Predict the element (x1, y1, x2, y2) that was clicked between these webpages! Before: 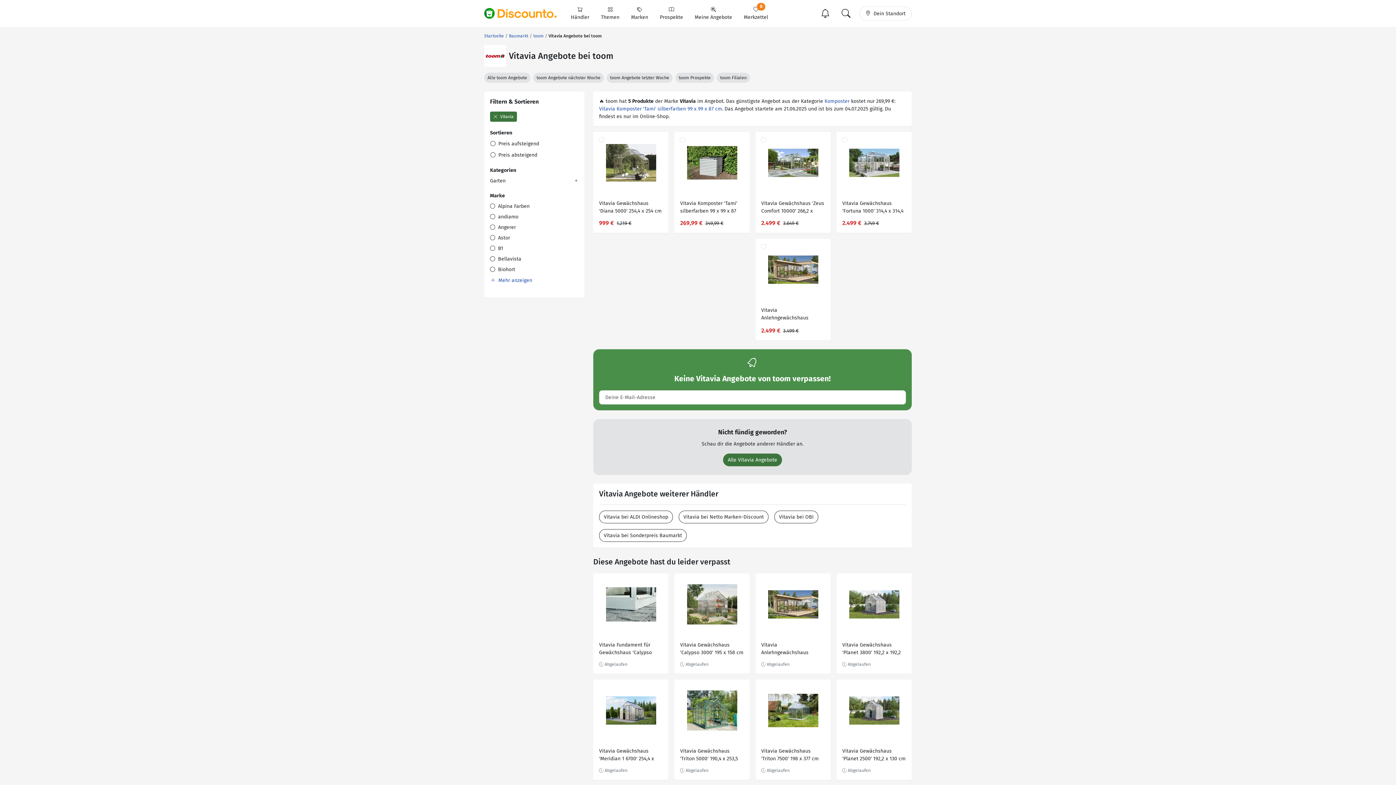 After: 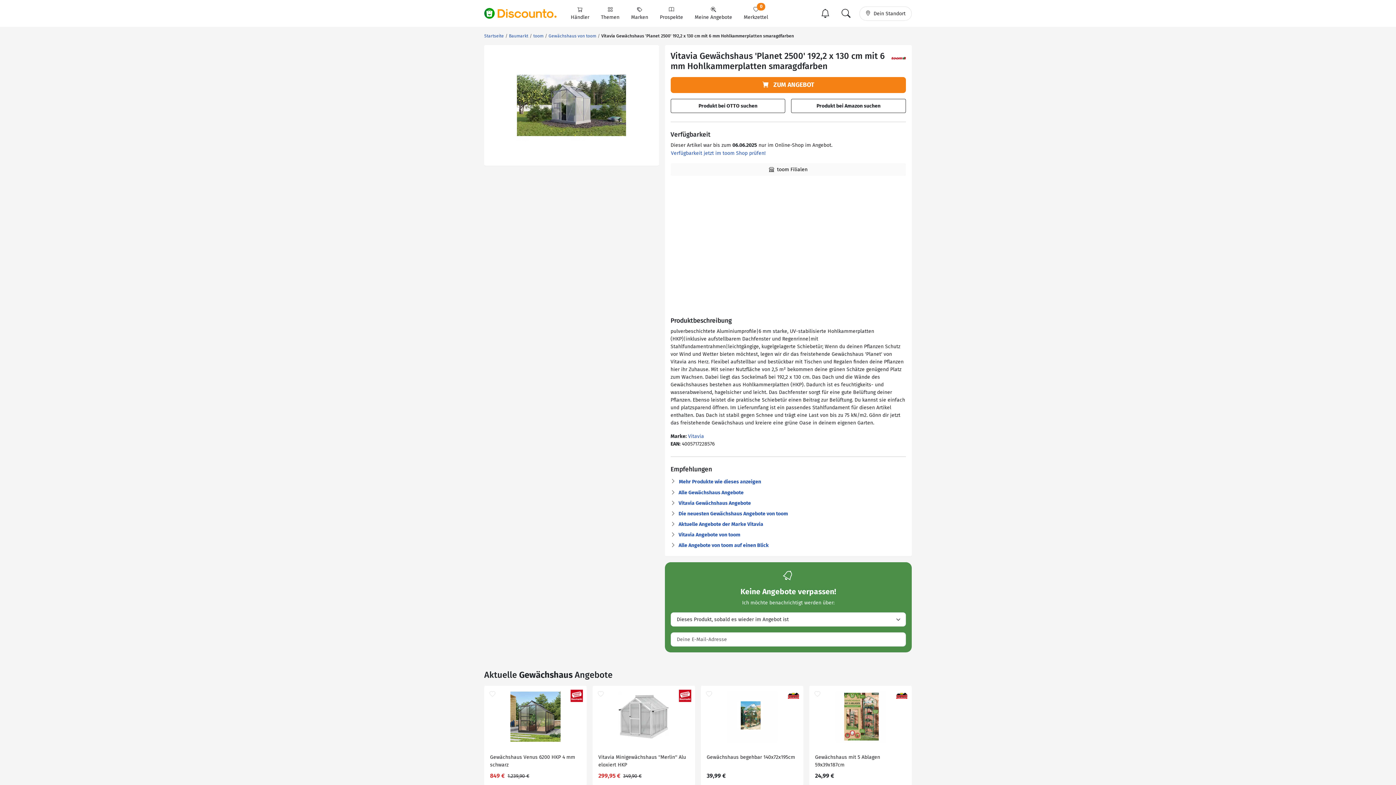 Action: bbox: (836, 680, 912, 741)